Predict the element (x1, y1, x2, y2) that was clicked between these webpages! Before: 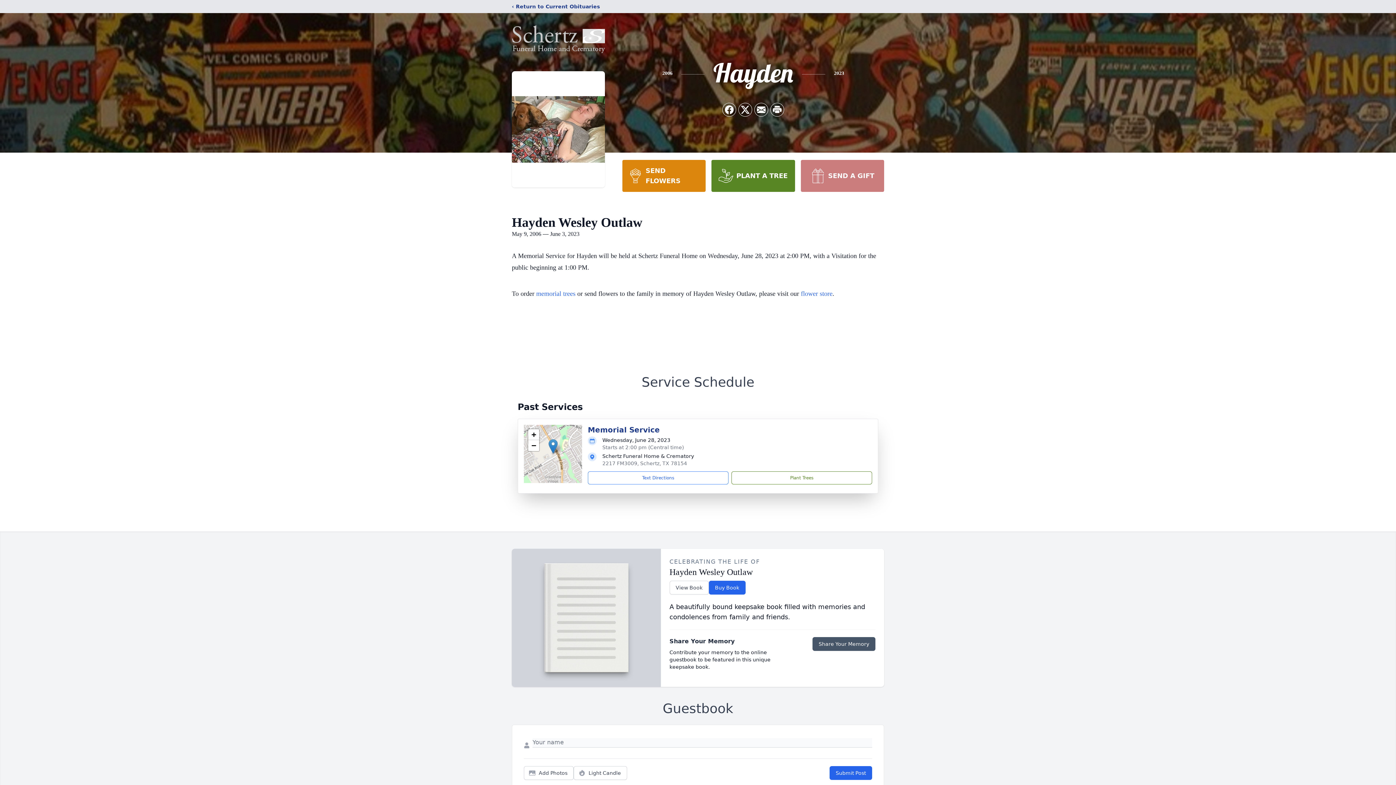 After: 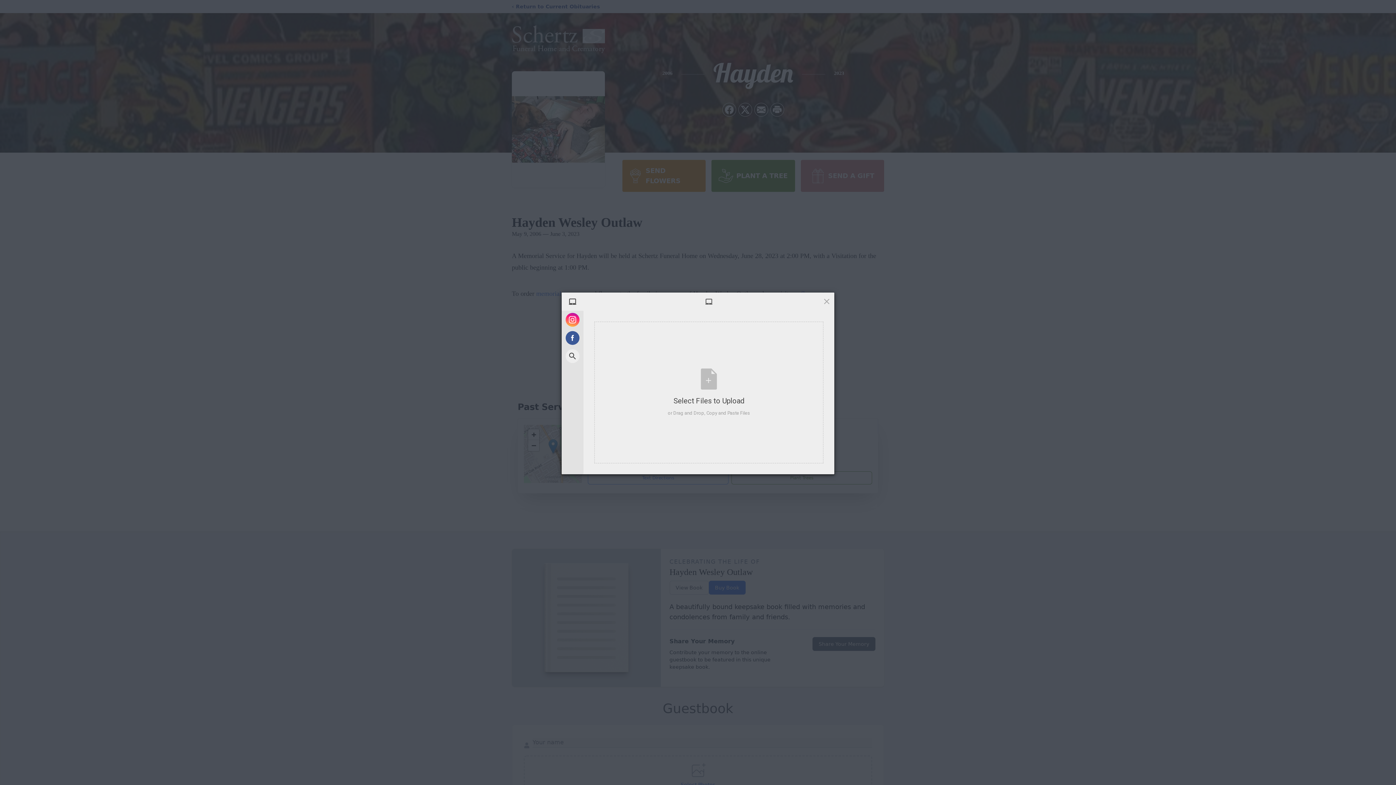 Action: bbox: (524, 766, 573, 780) label: Add Photos